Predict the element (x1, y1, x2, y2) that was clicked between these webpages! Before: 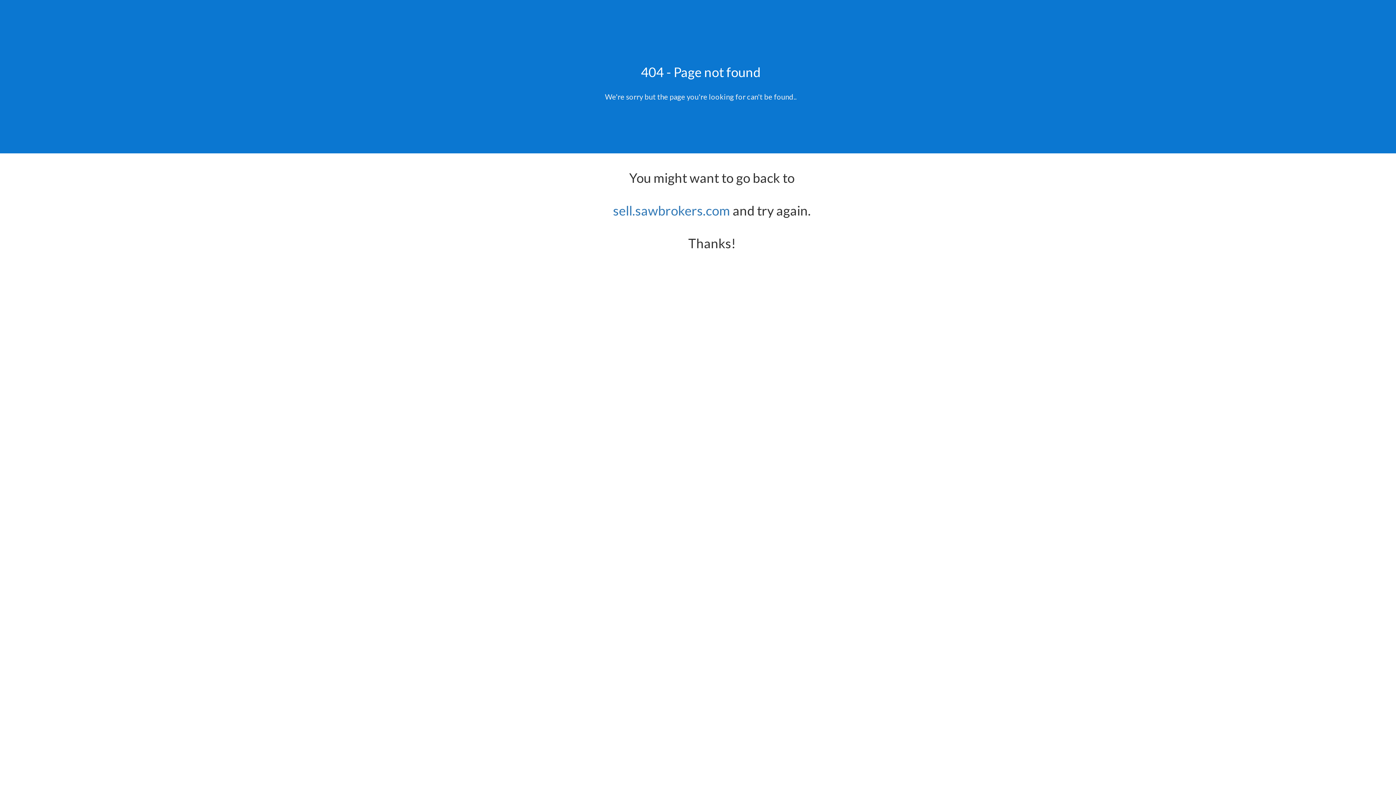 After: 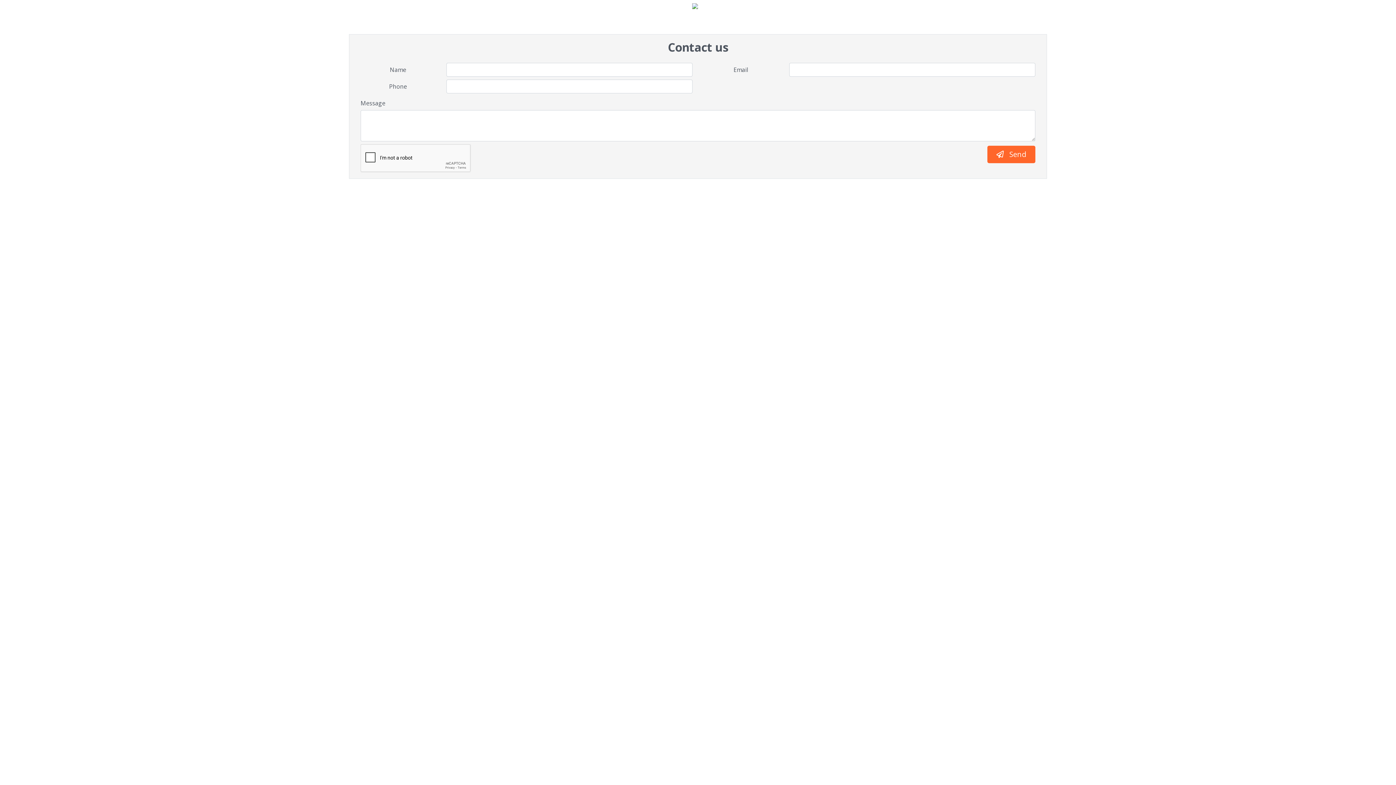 Action: bbox: (613, 202, 730, 218) label: sell.sawbrokers.com